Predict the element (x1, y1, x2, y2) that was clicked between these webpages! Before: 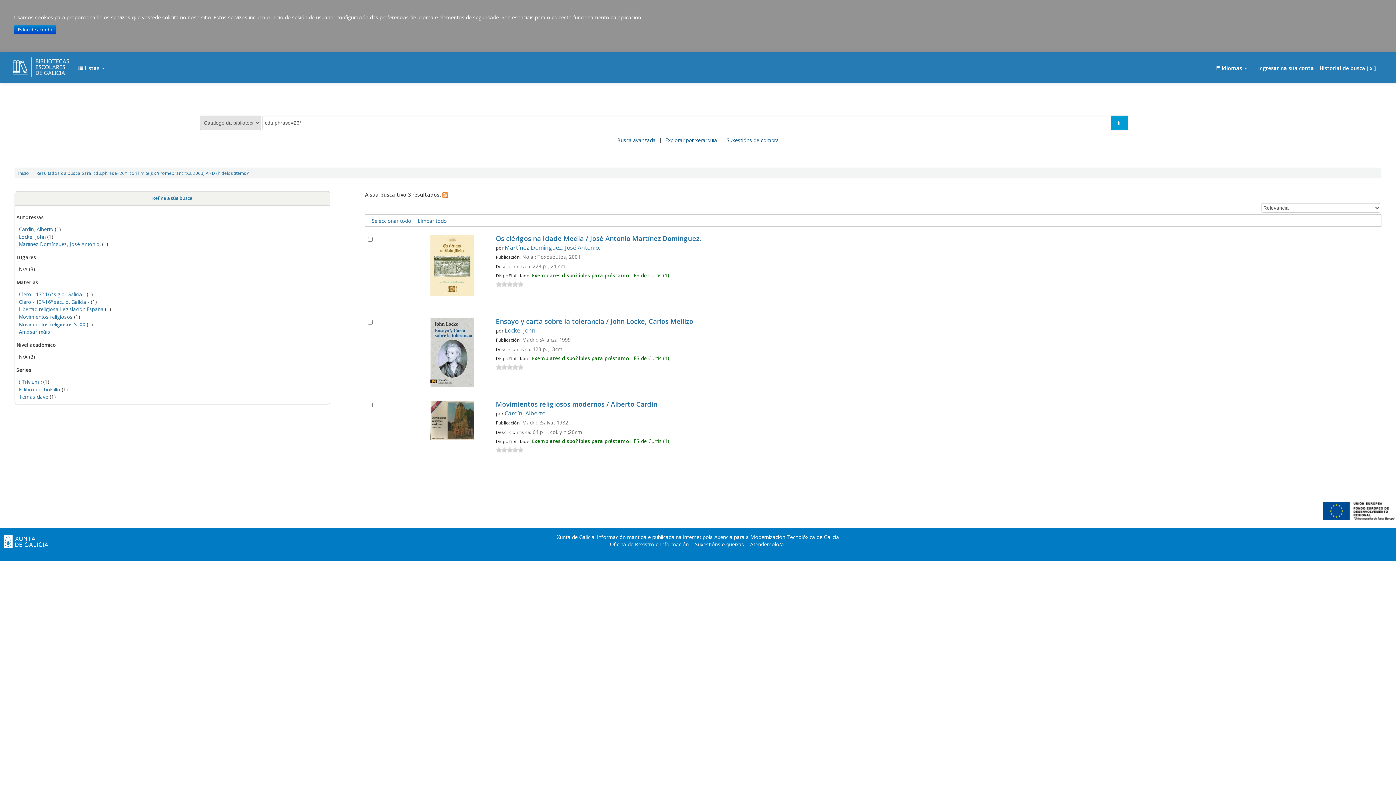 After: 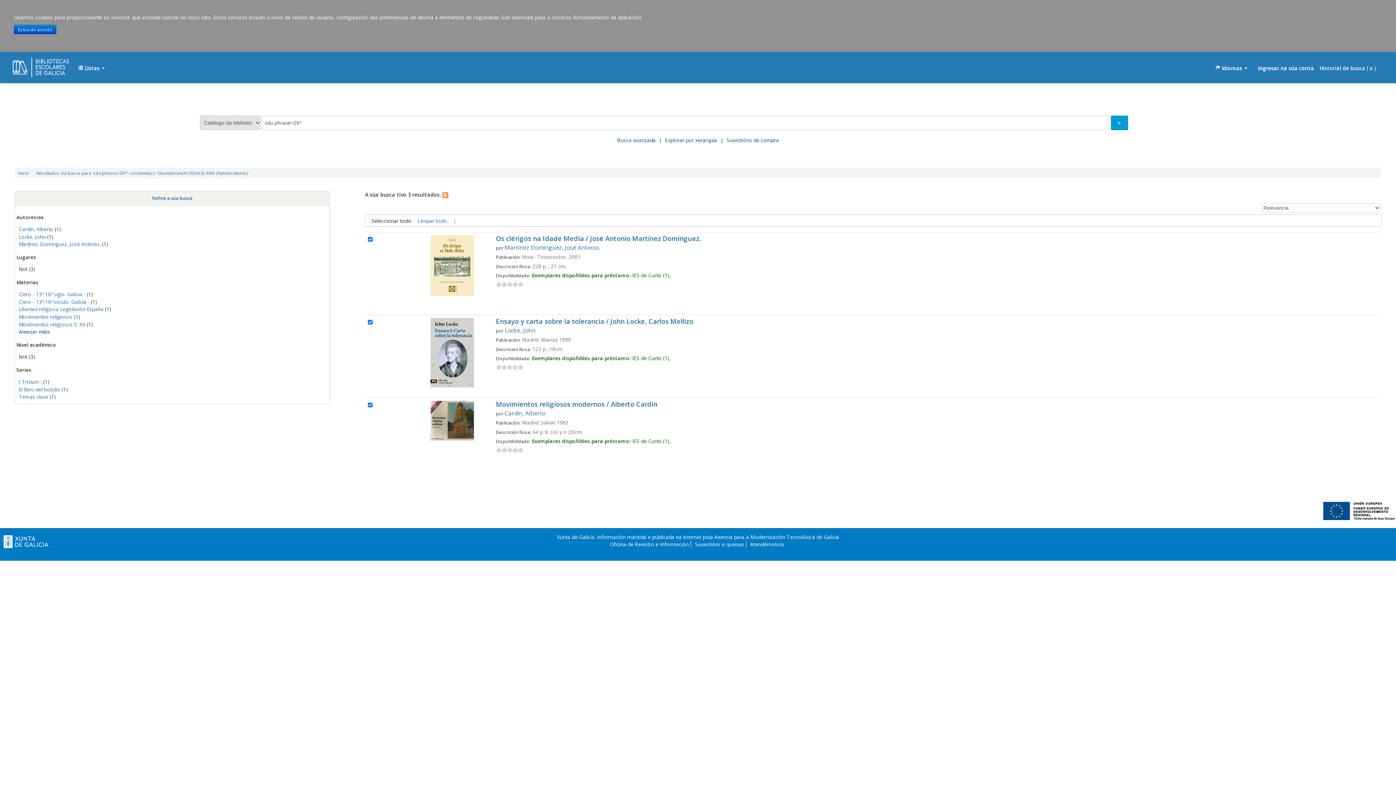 Action: label: Seleccionar todo bbox: (371, 217, 411, 224)